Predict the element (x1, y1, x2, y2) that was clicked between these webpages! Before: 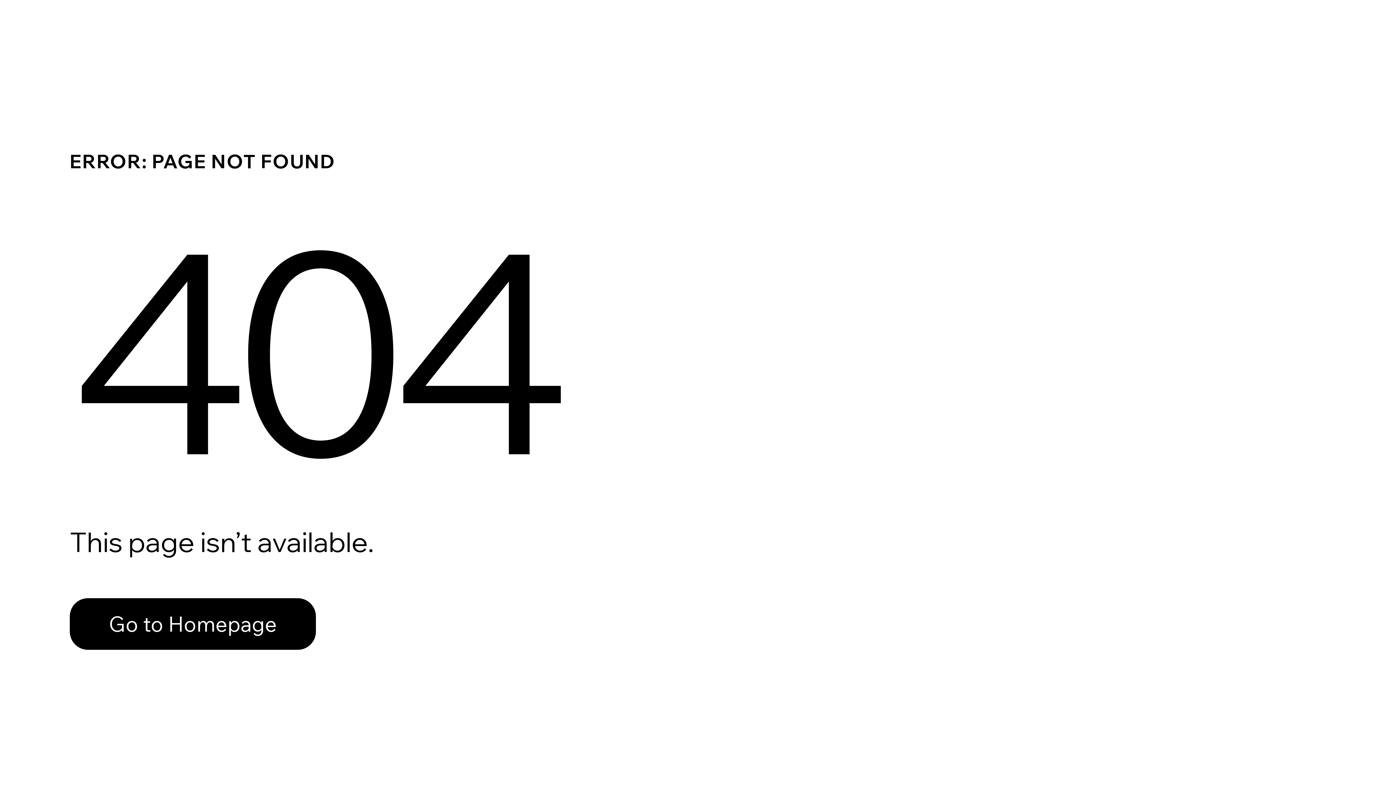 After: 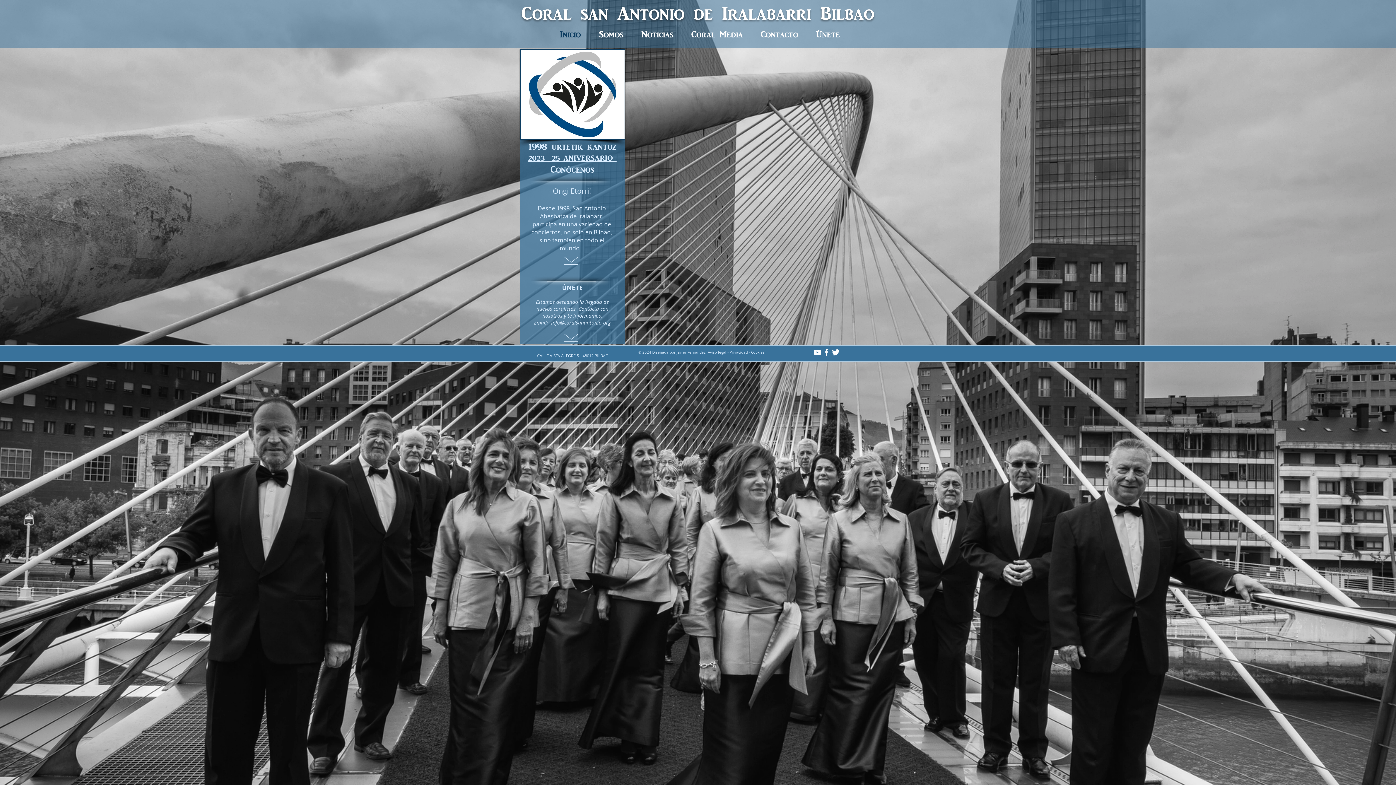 Action: label: Go to Homepage bbox: (69, 598, 316, 650)